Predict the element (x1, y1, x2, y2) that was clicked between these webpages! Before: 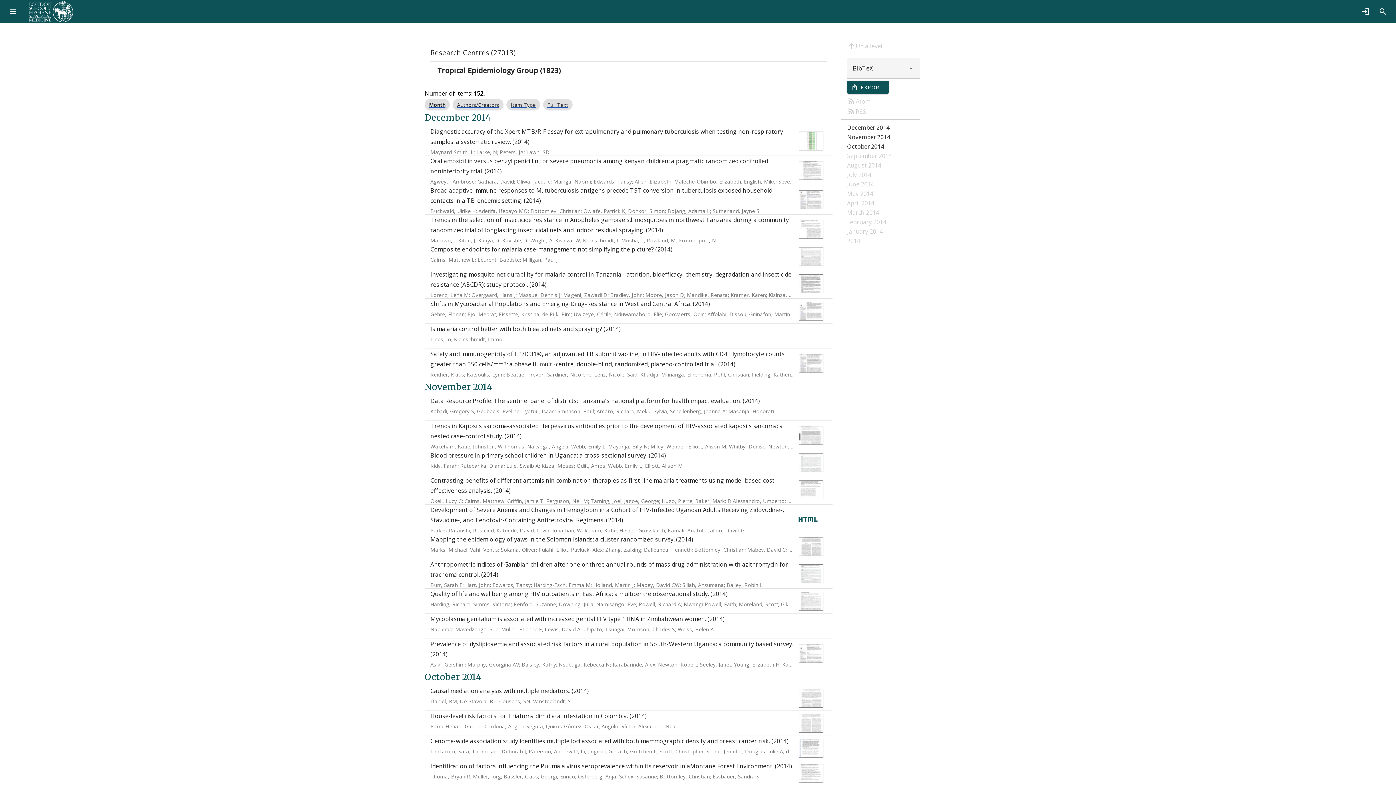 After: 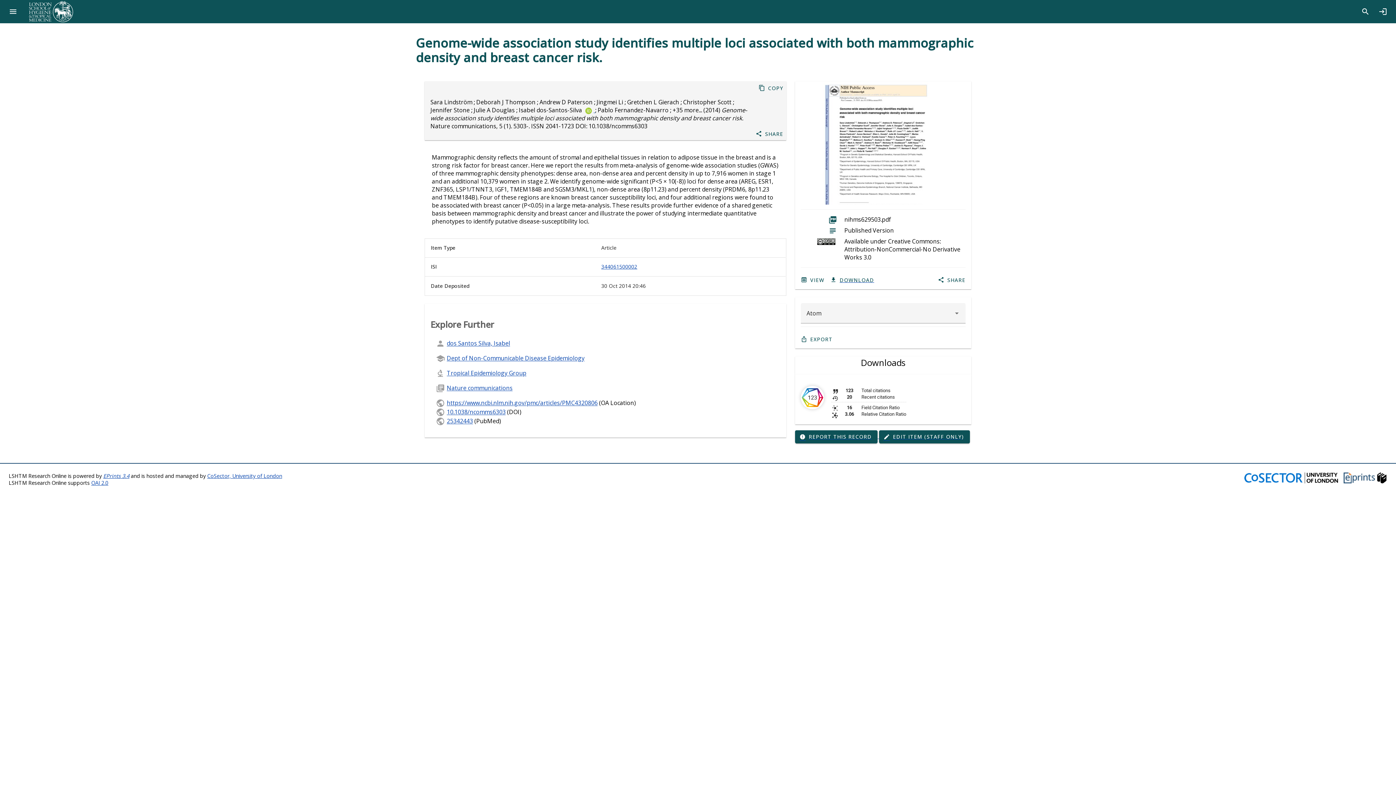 Action: bbox: (430, 736, 826, 761) label: Genome-wide association study identifies multiple loci associated with both mammographic density and breast cancer risk. (2014)
Lindström, Sara; Thompson, Deborah J; Paterson, Andrew D; Li, Jingmei; Gierach, Gretchen L; Scott, Christopher; Stone, Jennifer; Douglas, Julie A; dos-Santos-Silva, Isabel; Fernandez-Navarro, Pablo; Verghase, Jajini; Smith, Paula; Brown, Judith; Luben, Robert; Wareham, Nicholas J; Loos, Ruth JF; Heit, John A; Pankratz, V Shane; Norman, Aaron; Goode, Ellen L; Cunningham, Julie M; deAndrade, Mariza; Vierkant, Robert A; Czene, Kamila; Fasching, Peter A; Baglietto, Laura; Southey, Melissa C; Giles, Graham G; Shah, Kaanan P; Chan, Heang-Ping; Helvie, Mark A; Beck, Andrew H; Knoblauch, Nicholas W; Hazra, Aditi; Hunter, David J; Kraft, Peter; Pollan, Marina; Figueroa, Jonine D; Couch, Fergus J; Hopper, John L; Hall, Per; Easton, Douglas F; Boyd, Norman F; Vachon, Celine M; Tamimi, Rulla M